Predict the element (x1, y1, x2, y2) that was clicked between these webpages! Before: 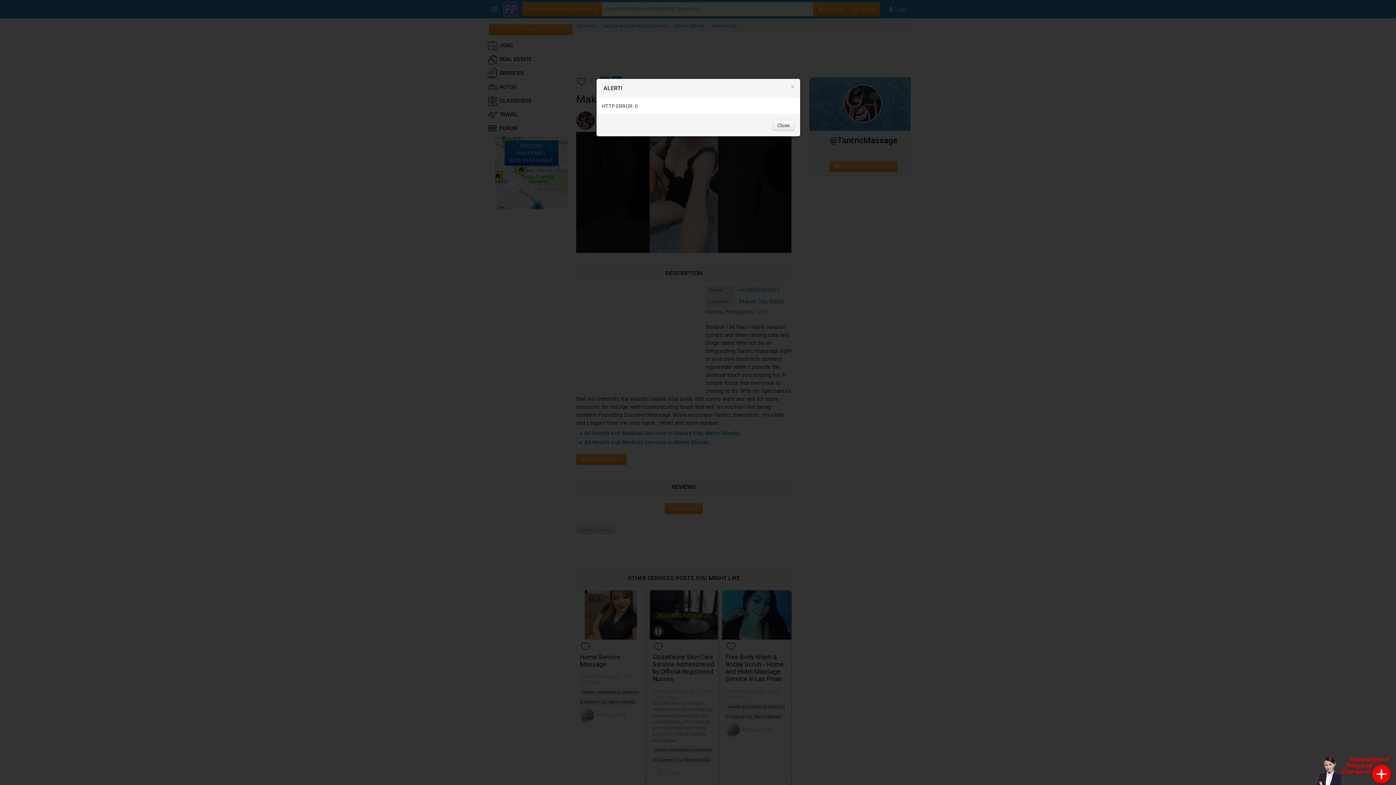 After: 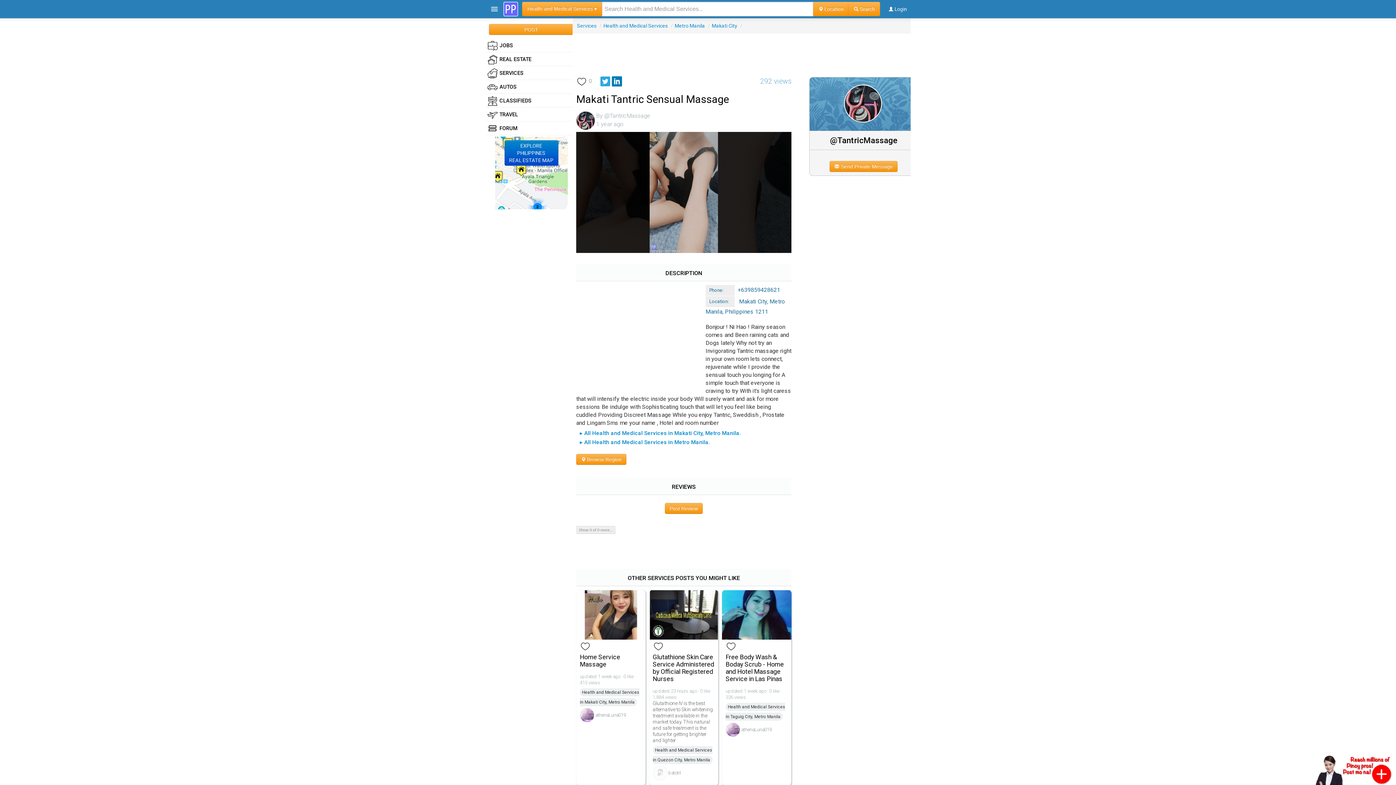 Action: bbox: (790, 82, 794, 90) label: ×